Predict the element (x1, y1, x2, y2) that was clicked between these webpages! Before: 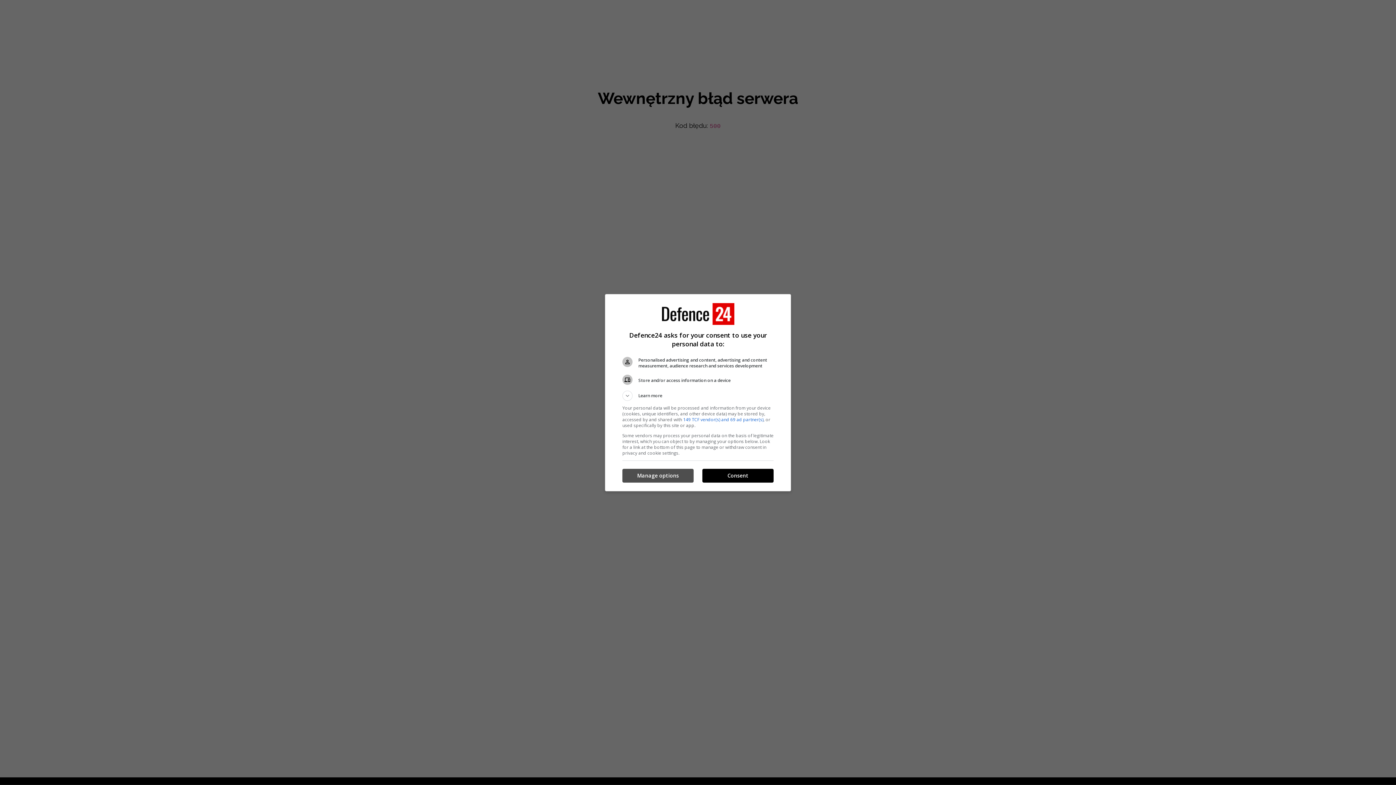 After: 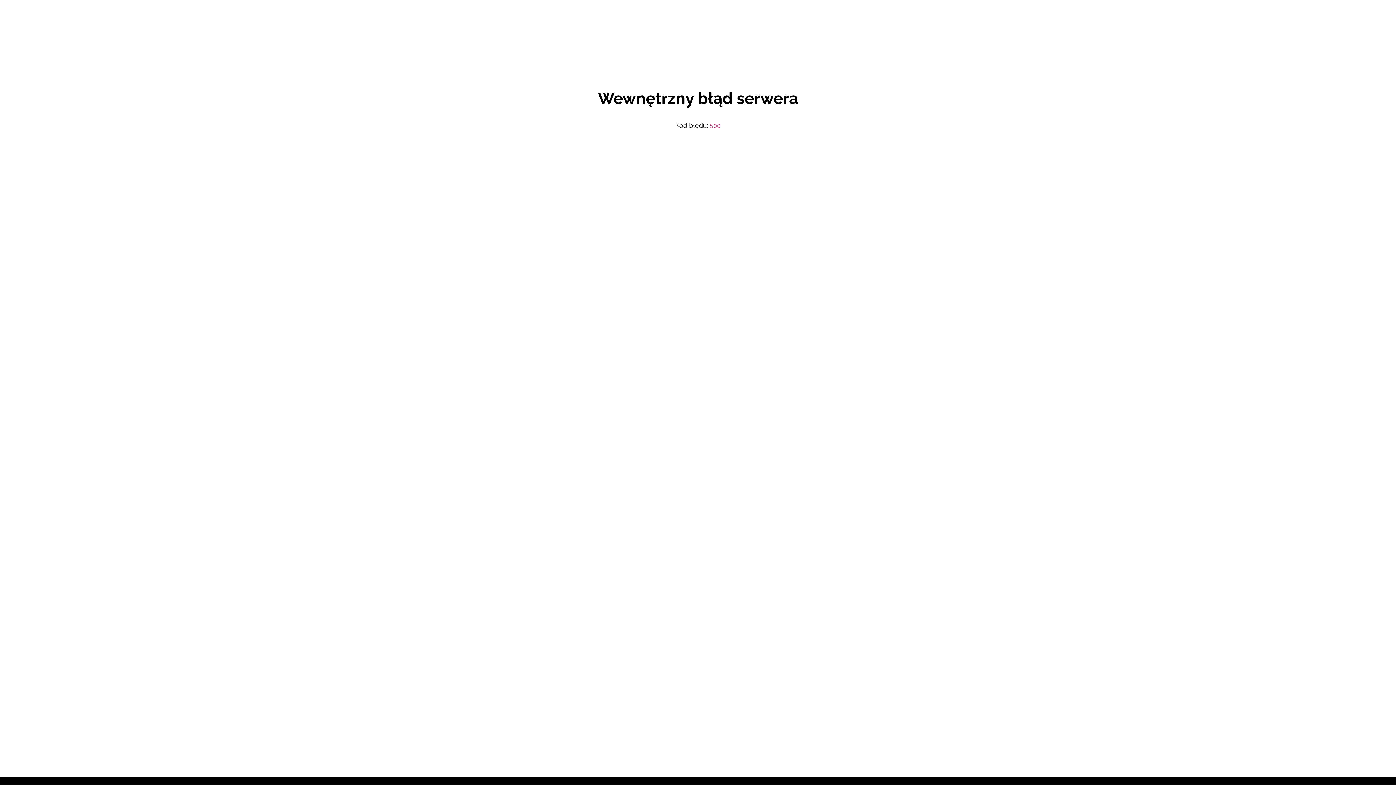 Action: bbox: (702, 469, 773, 482) label: Consent